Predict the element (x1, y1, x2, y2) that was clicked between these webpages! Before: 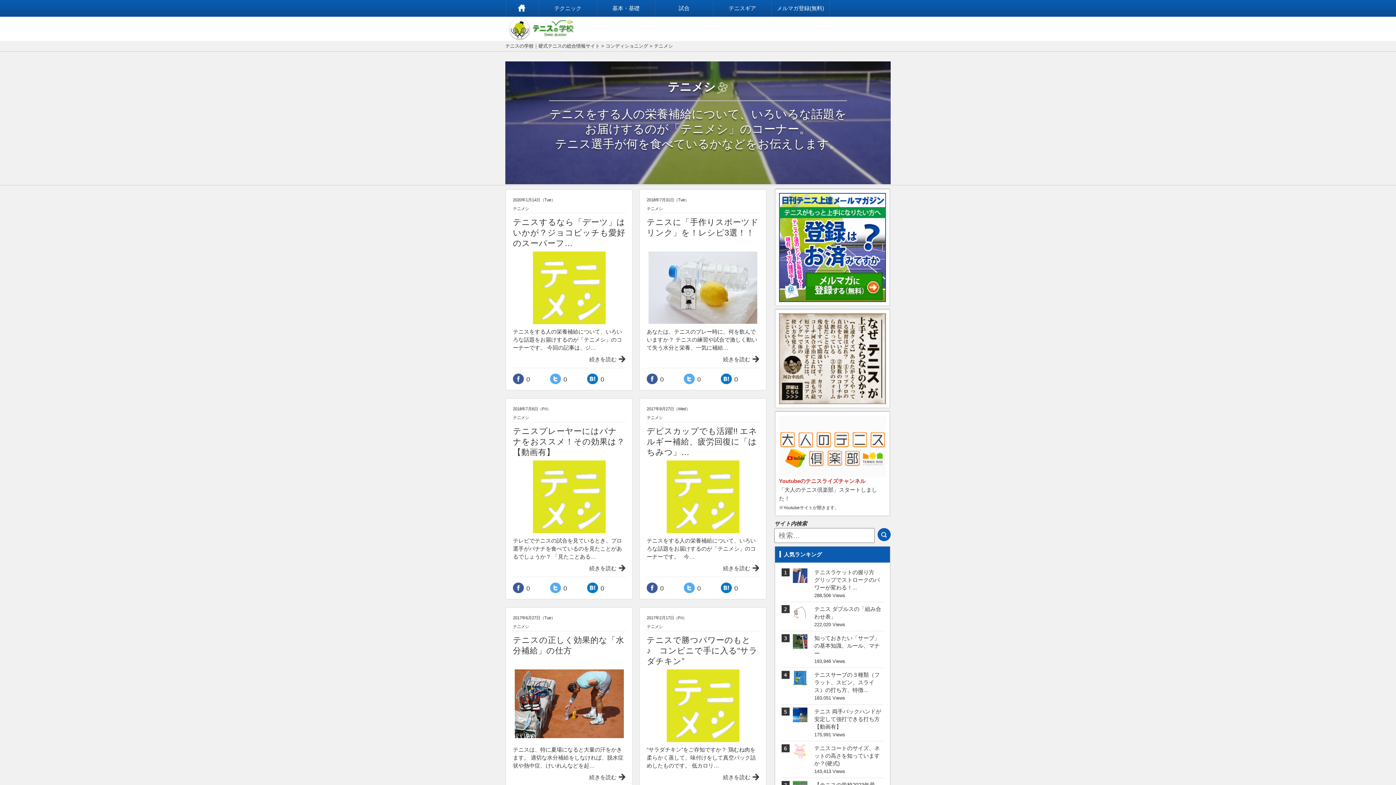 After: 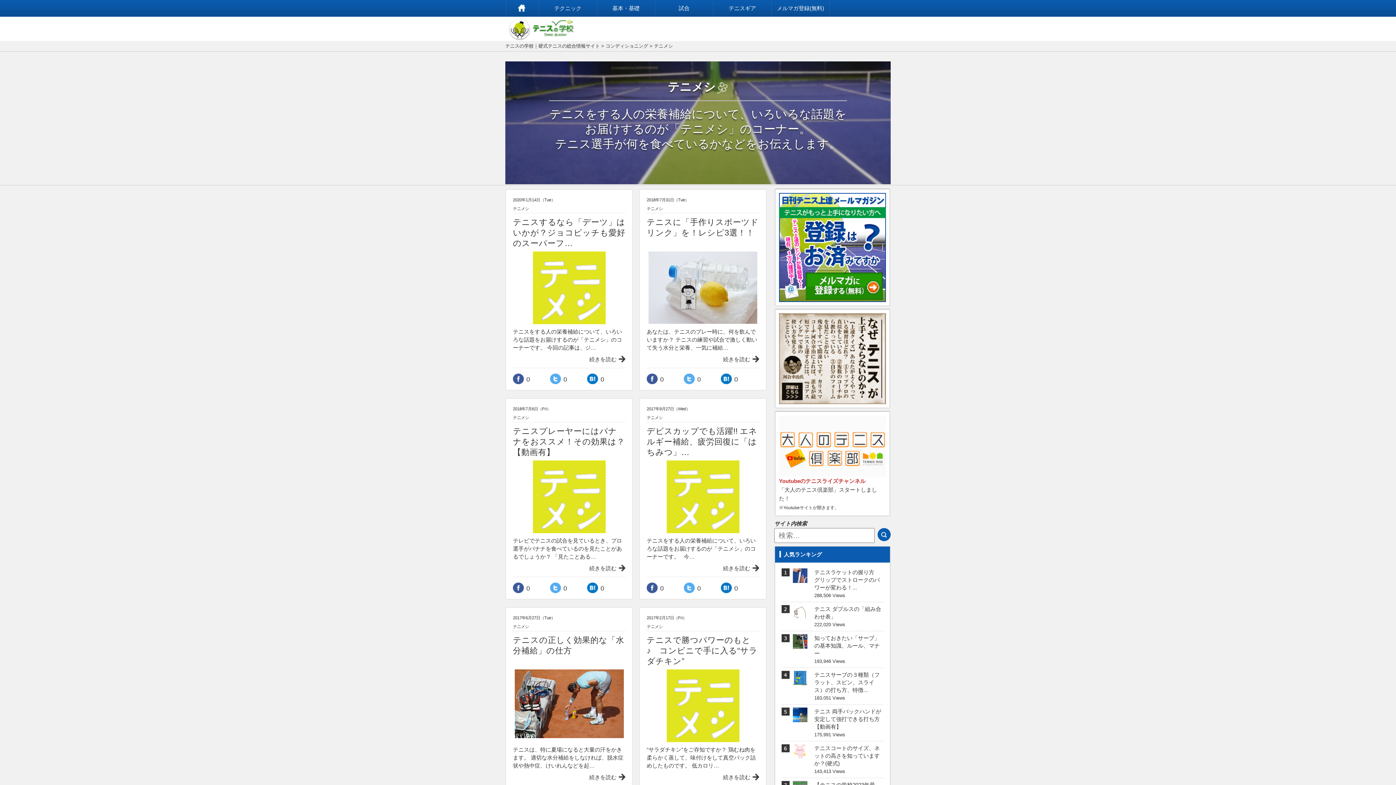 Action: label: テニメシ bbox: (513, 624, 529, 629)